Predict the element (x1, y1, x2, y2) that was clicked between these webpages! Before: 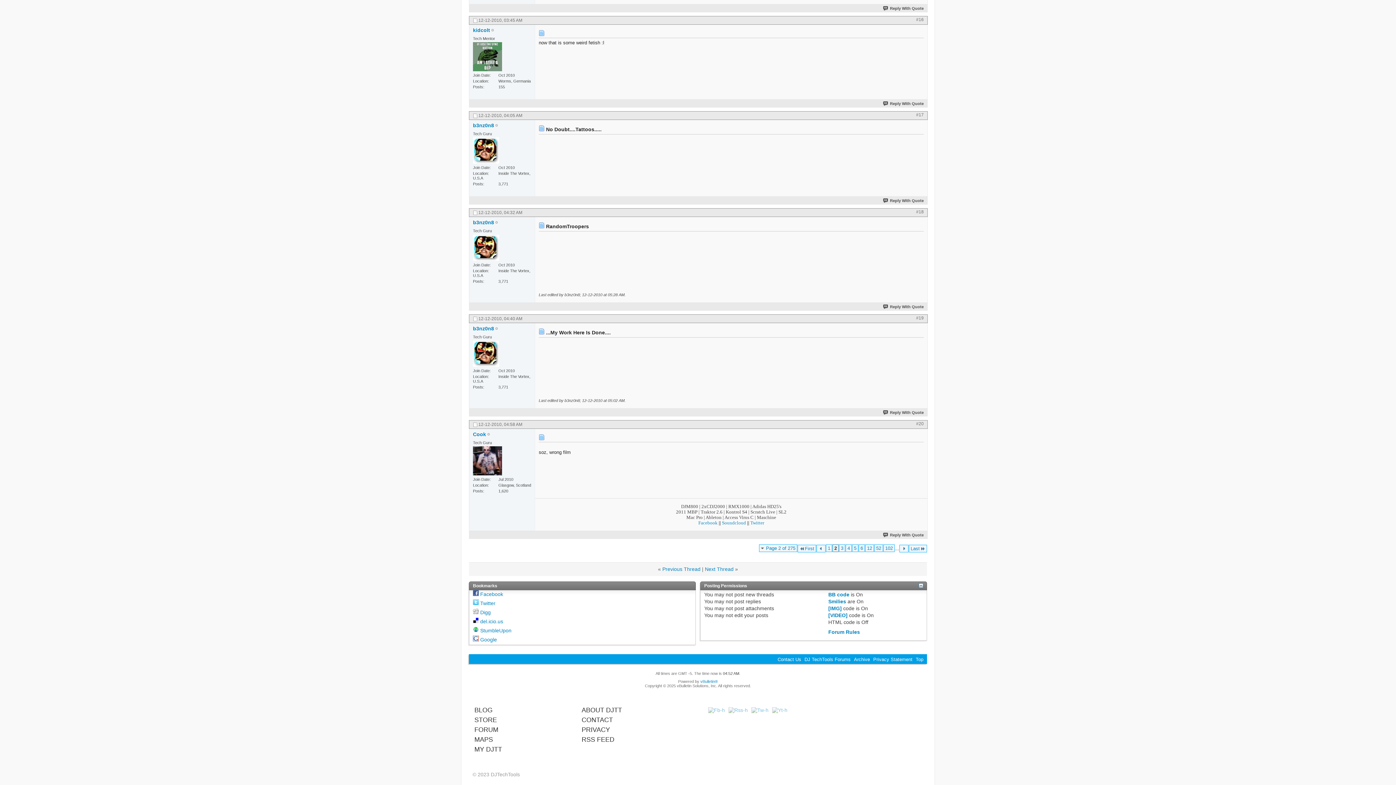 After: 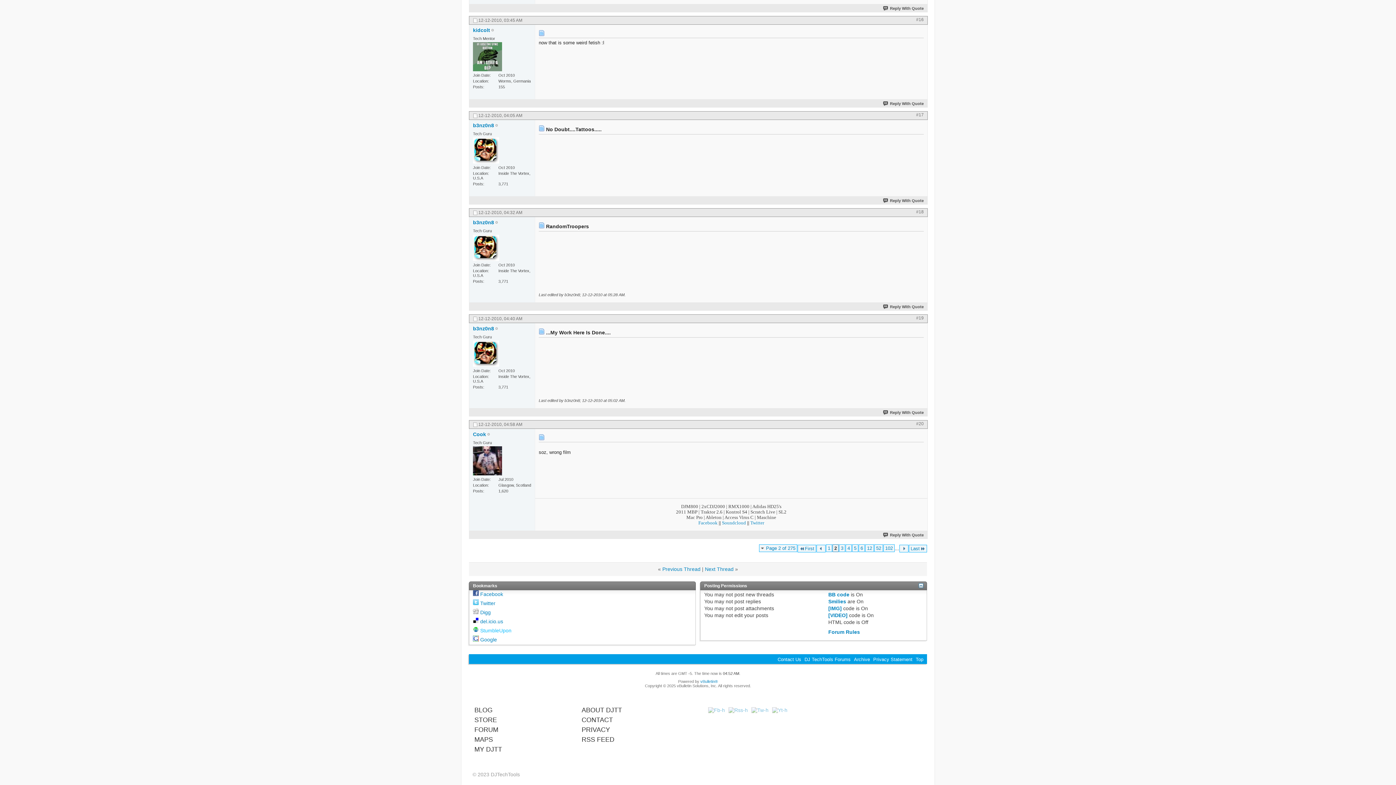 Action: bbox: (480, 628, 511, 633) label: StumbleUpon